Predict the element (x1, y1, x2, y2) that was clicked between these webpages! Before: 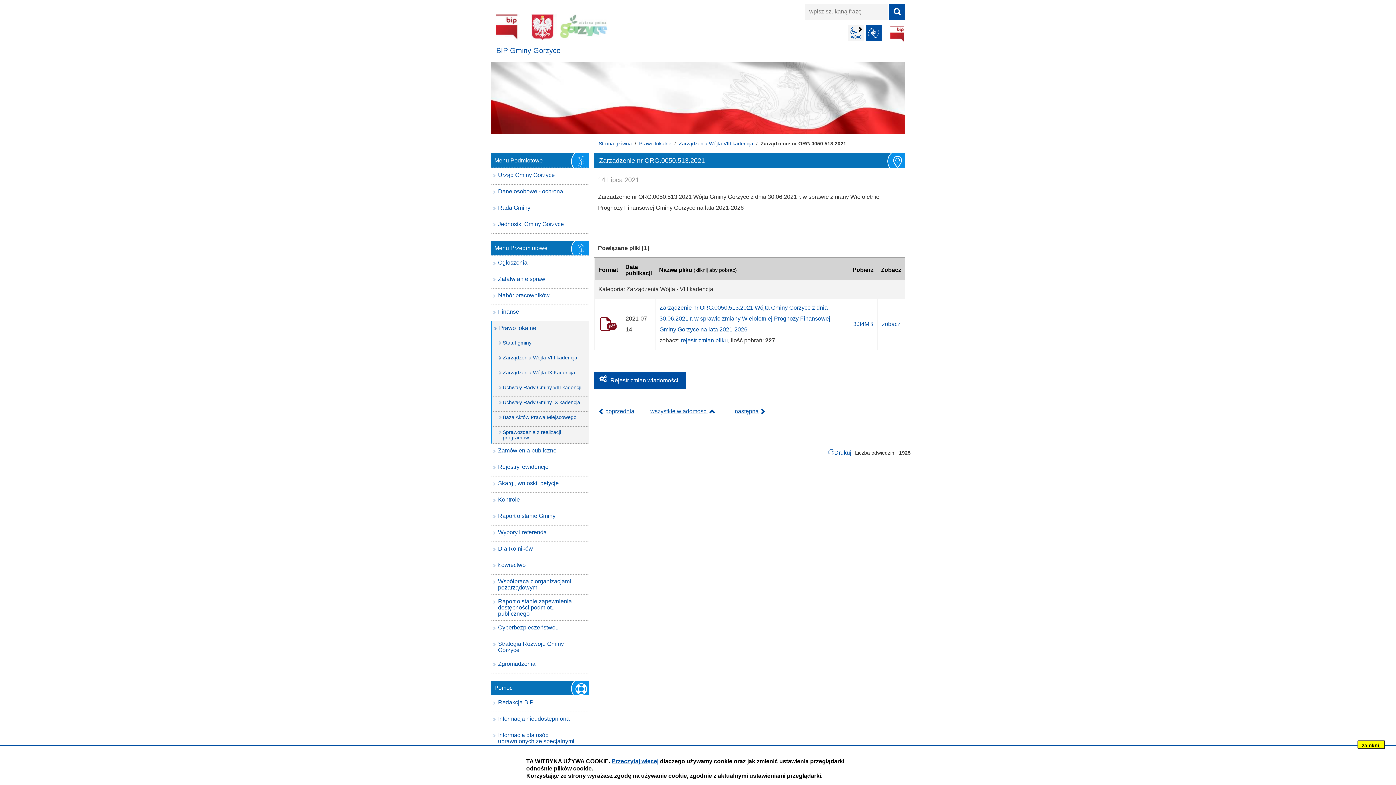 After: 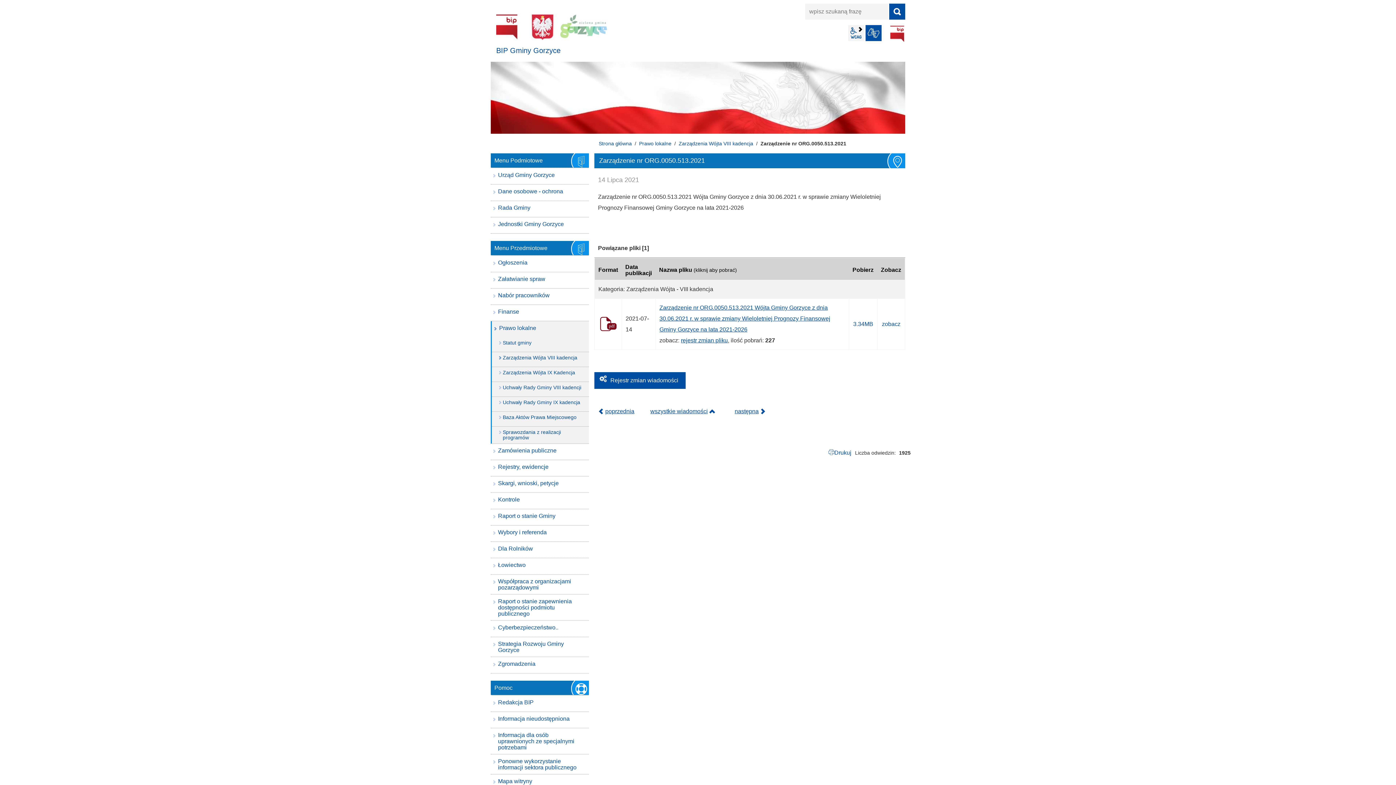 Action: bbox: (1357, 740, 1385, 749) label: zamknij